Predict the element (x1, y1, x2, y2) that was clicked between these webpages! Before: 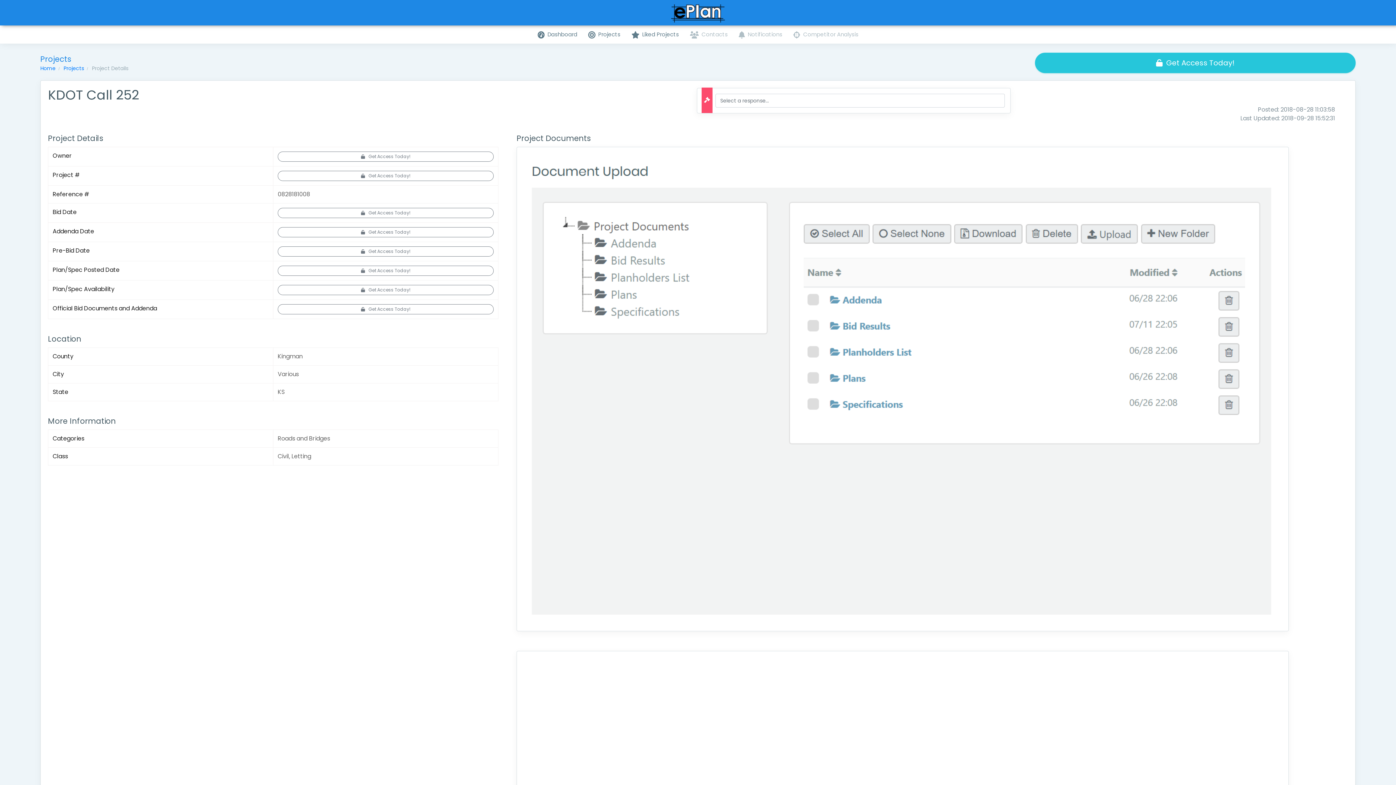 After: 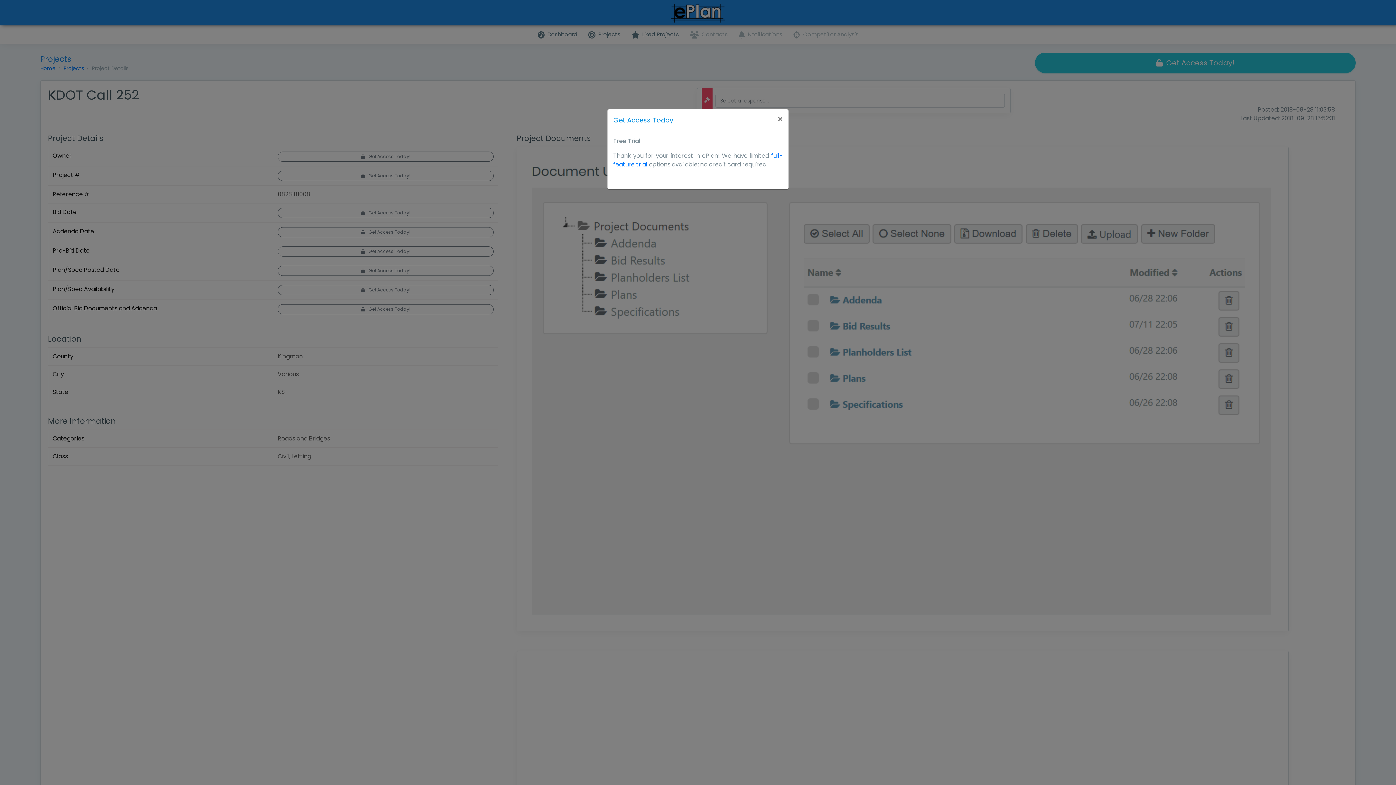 Action: label: Get Access Today! bbox: (277, 208, 493, 218)